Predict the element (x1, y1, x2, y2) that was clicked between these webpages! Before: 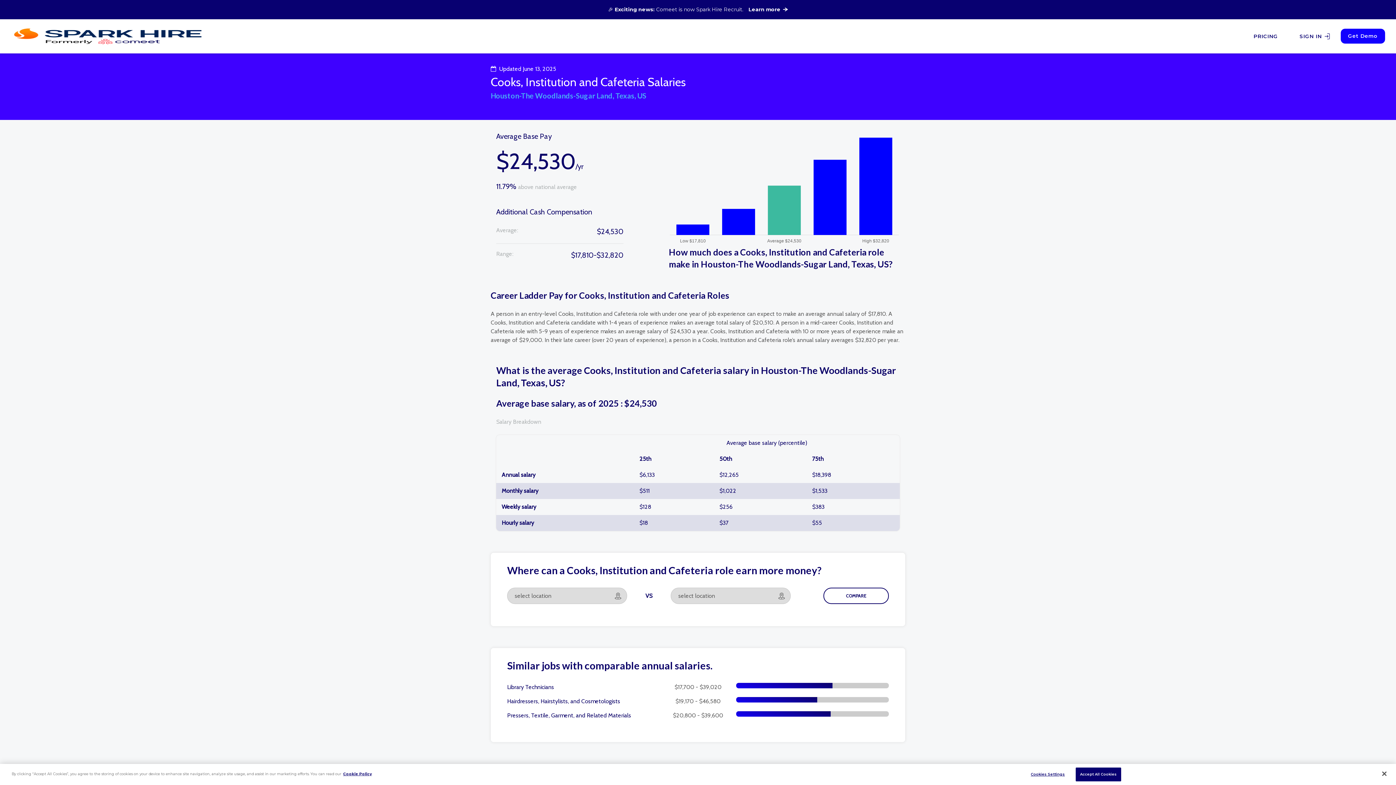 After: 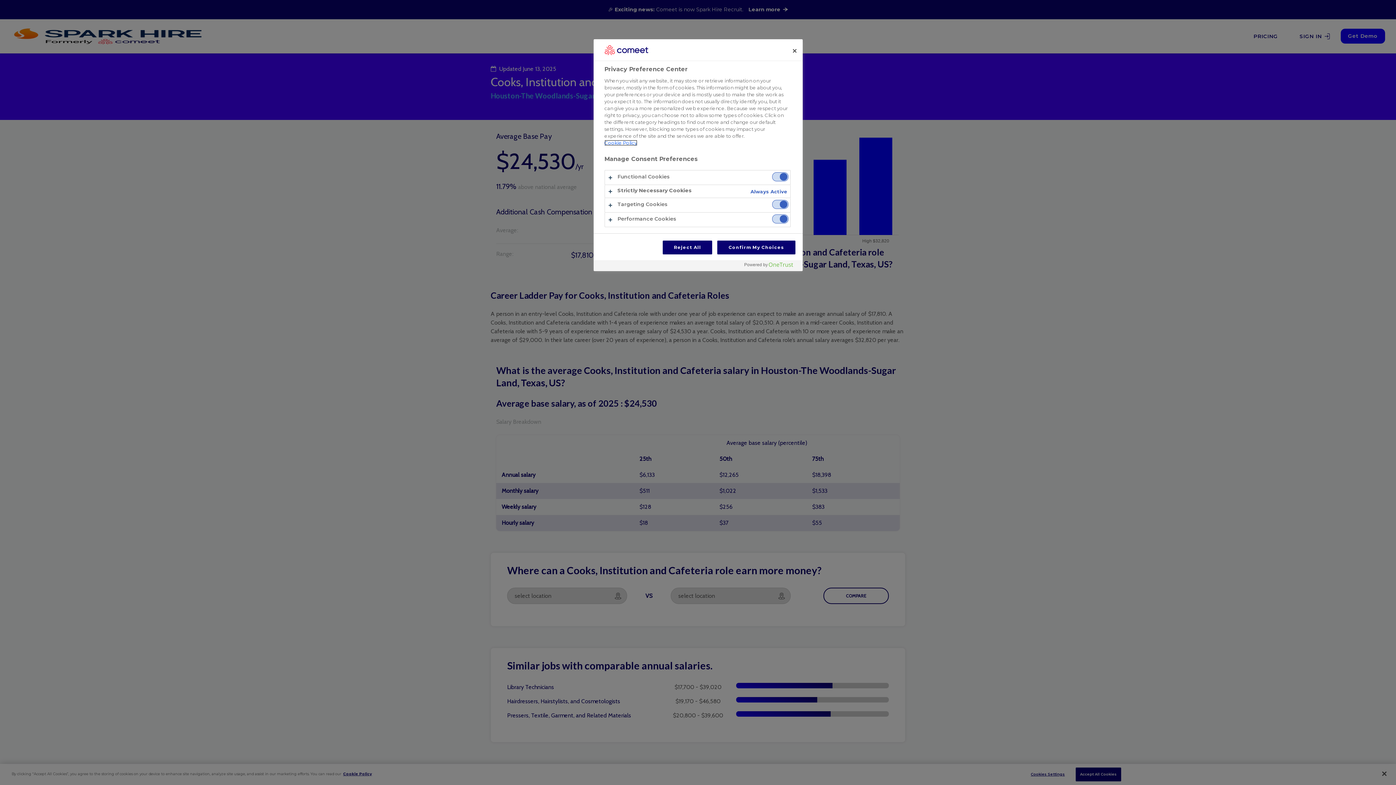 Action: label: Cookies Settings bbox: (1025, 768, 1070, 781)